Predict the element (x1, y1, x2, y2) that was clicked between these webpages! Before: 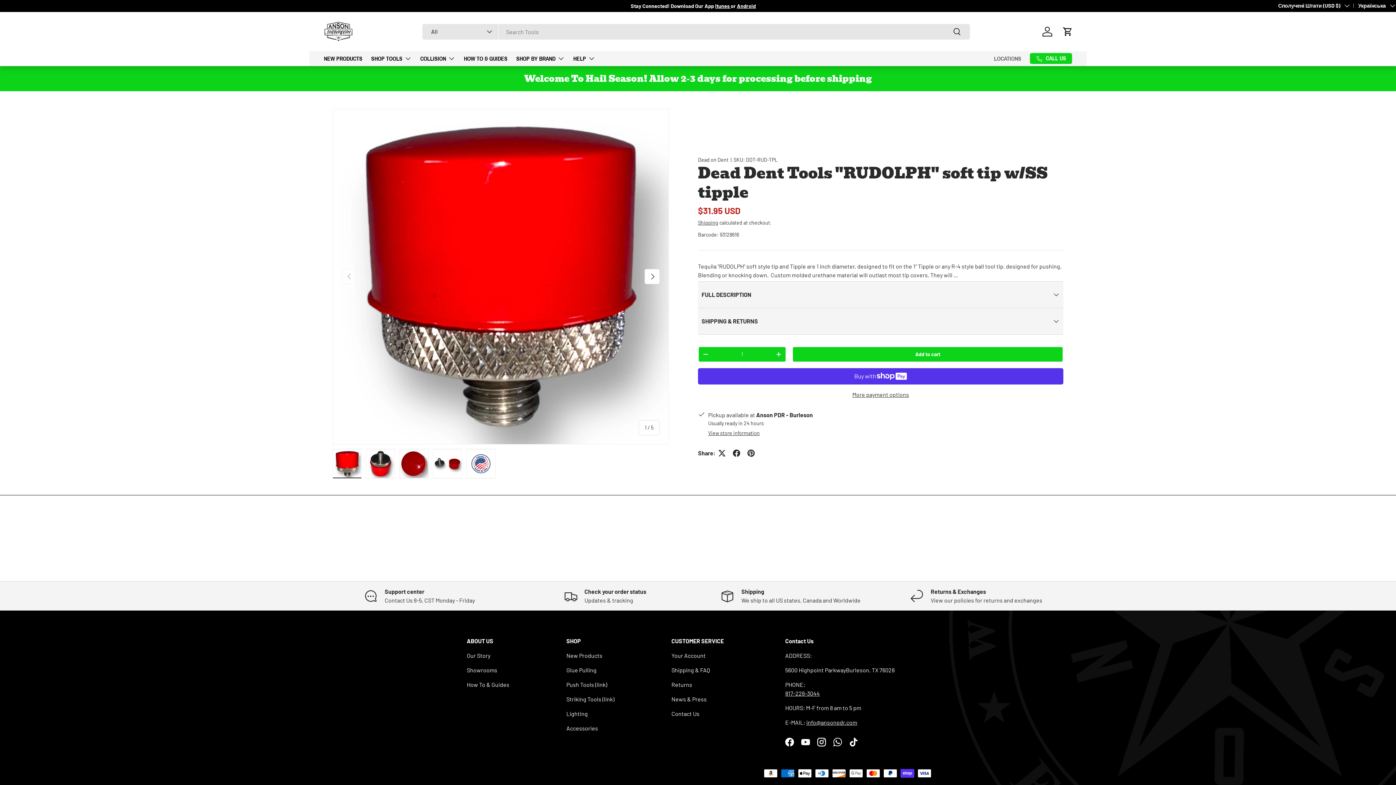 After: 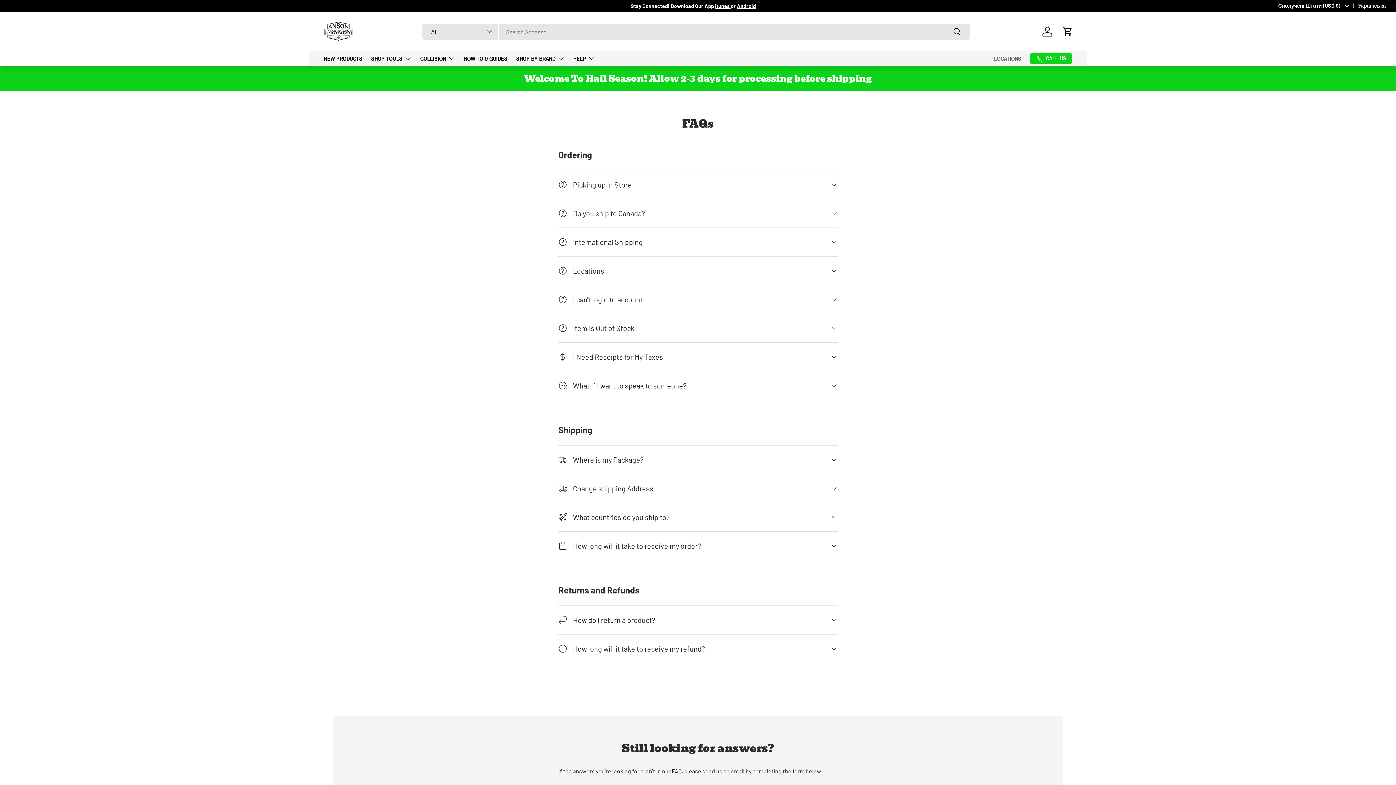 Action: bbox: (671, 681, 692, 688) label: Returns